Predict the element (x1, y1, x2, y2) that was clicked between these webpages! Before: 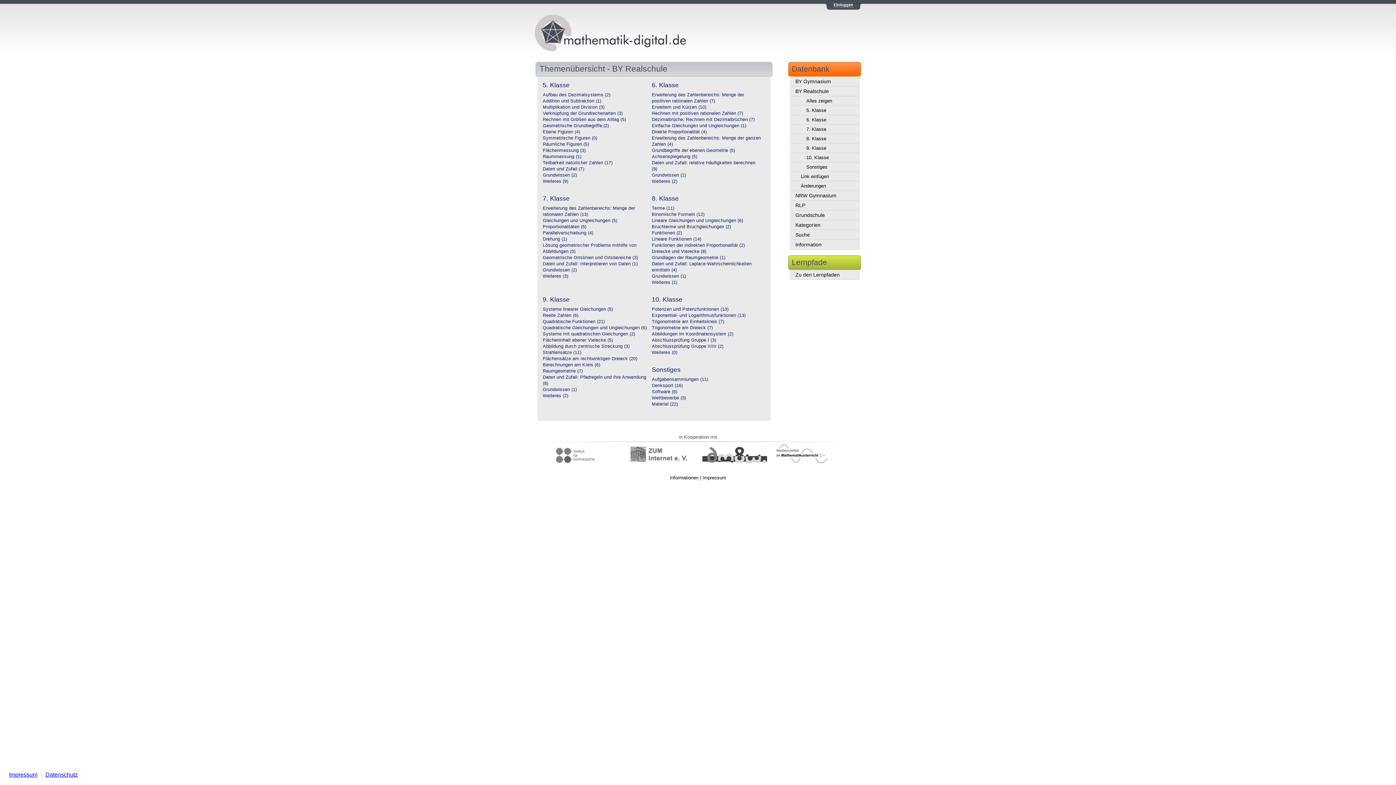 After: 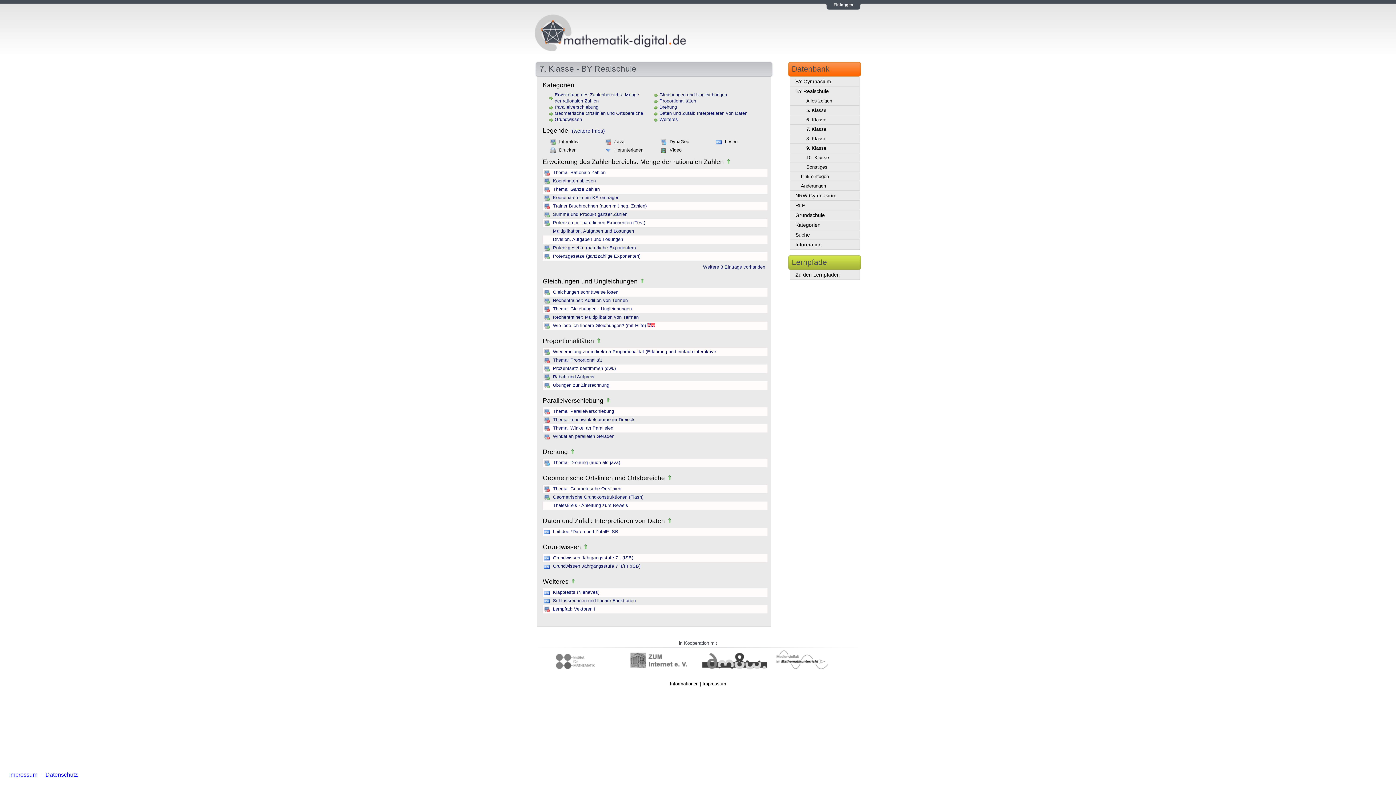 Action: bbox: (542, 273, 568, 278) label: Weiteres (3)
